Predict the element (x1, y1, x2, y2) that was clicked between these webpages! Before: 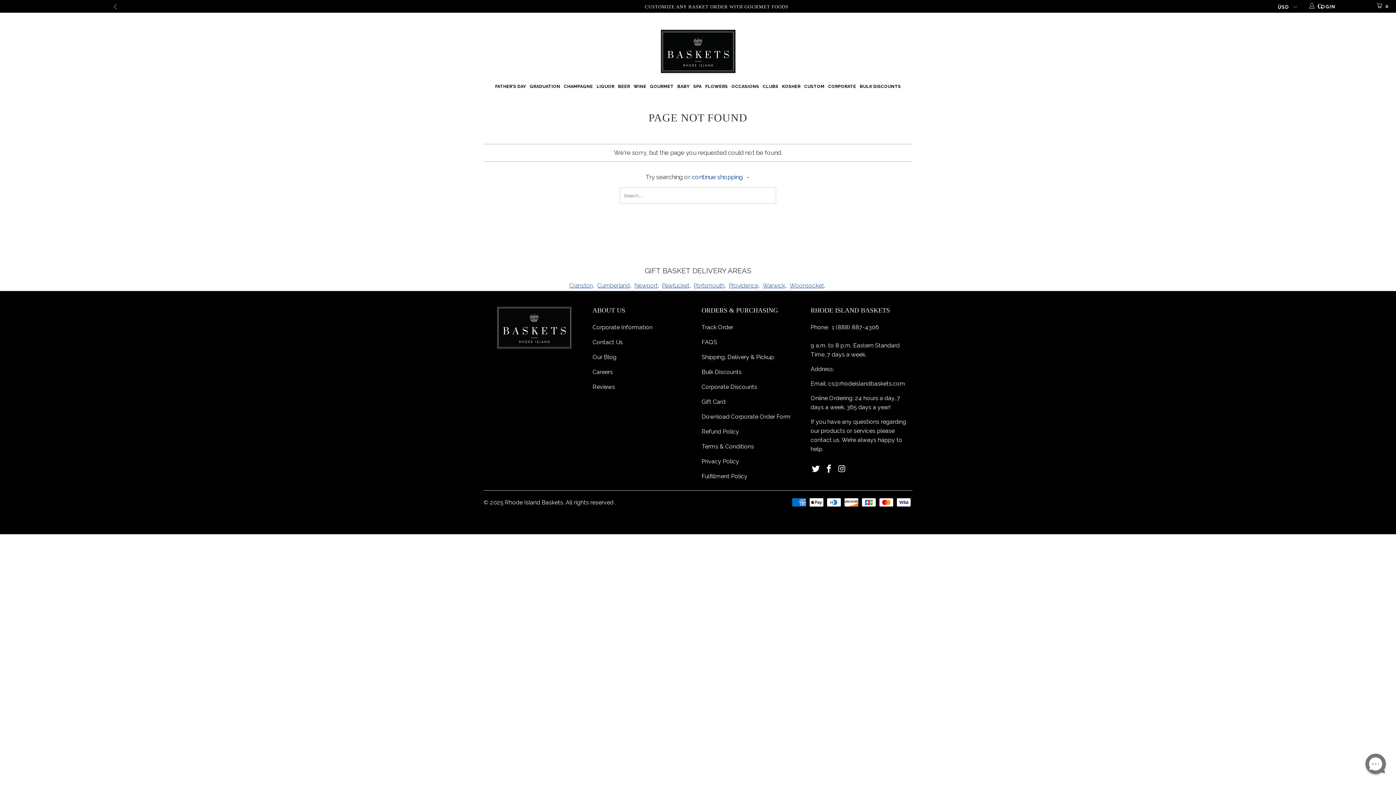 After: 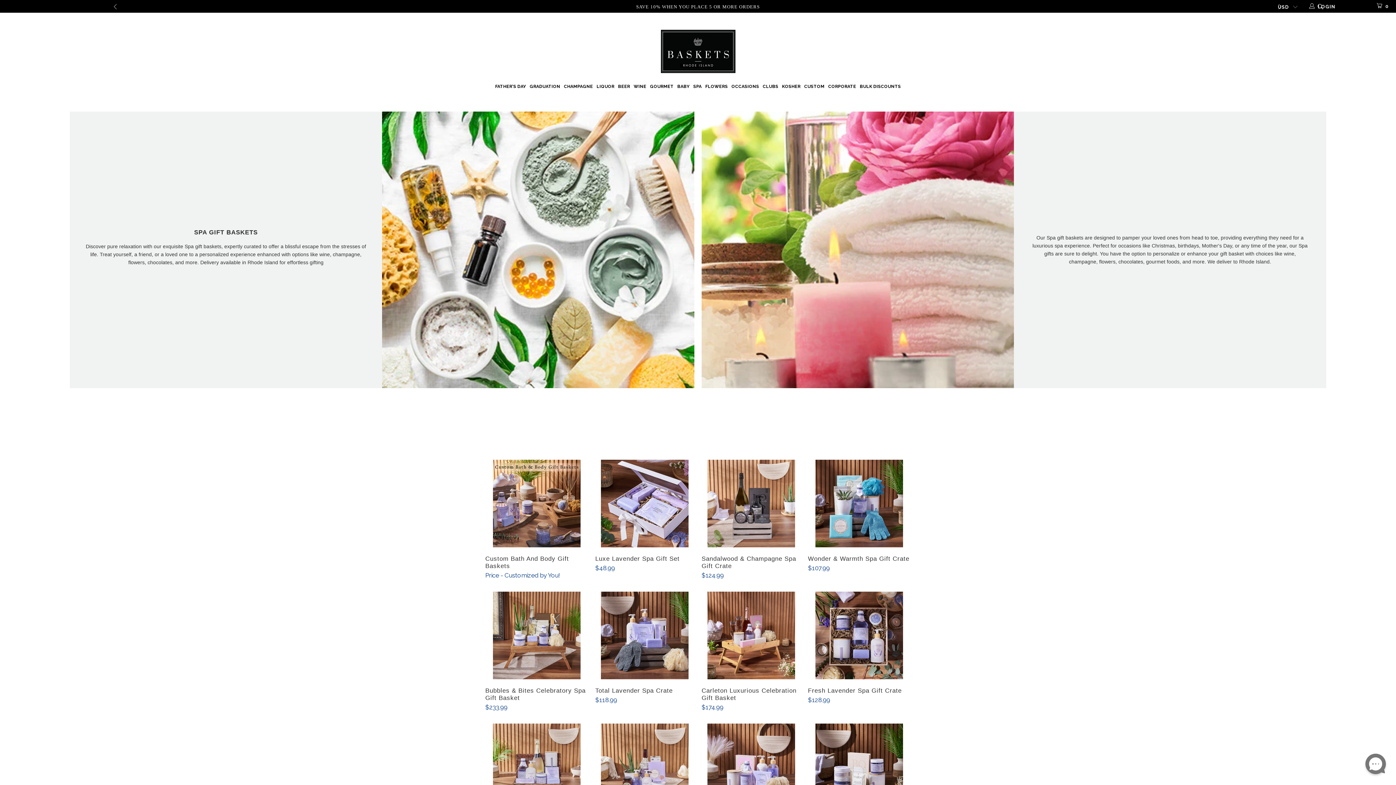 Action: bbox: (693, 77, 701, 92) label: SPA